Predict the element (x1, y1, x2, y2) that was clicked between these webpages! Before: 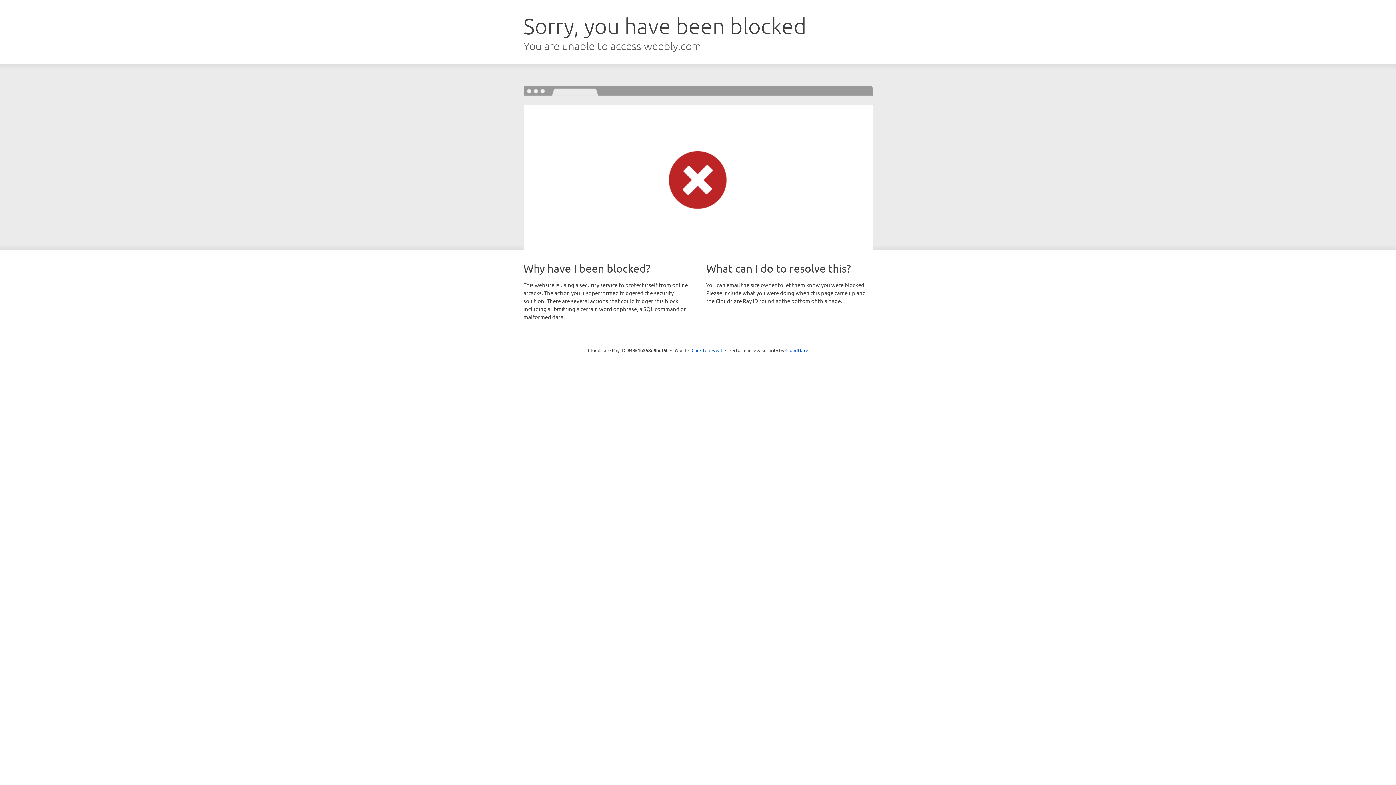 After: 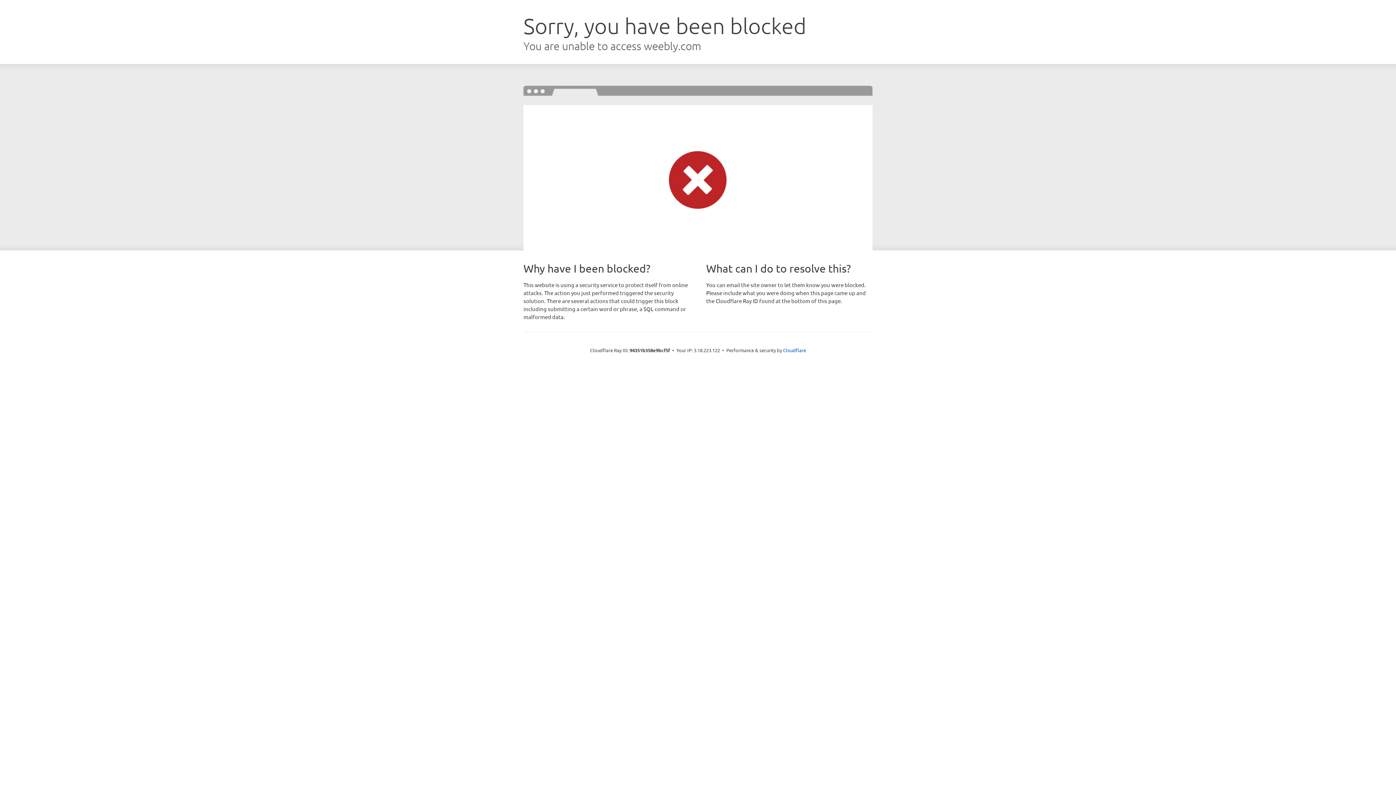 Action: label: Click to reveal bbox: (691, 346, 722, 353)